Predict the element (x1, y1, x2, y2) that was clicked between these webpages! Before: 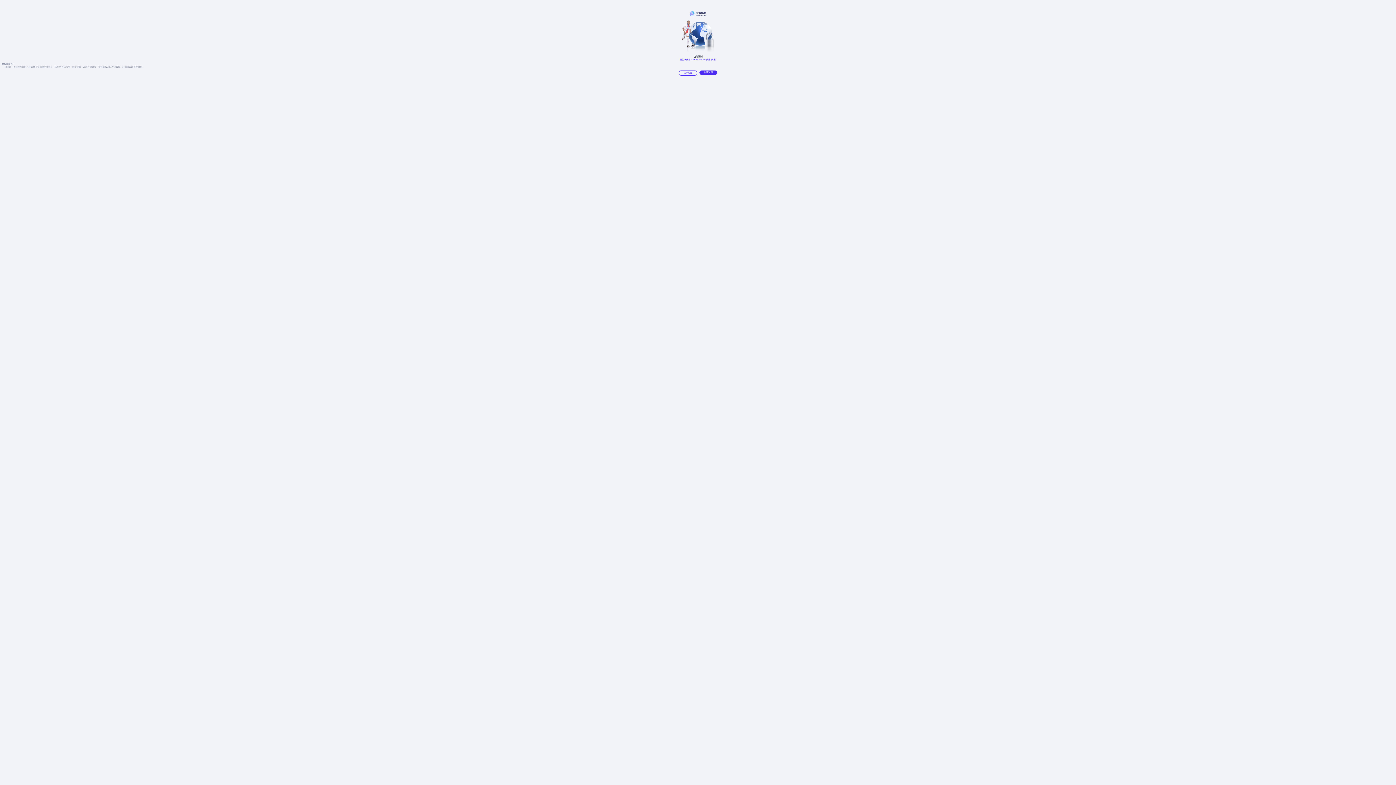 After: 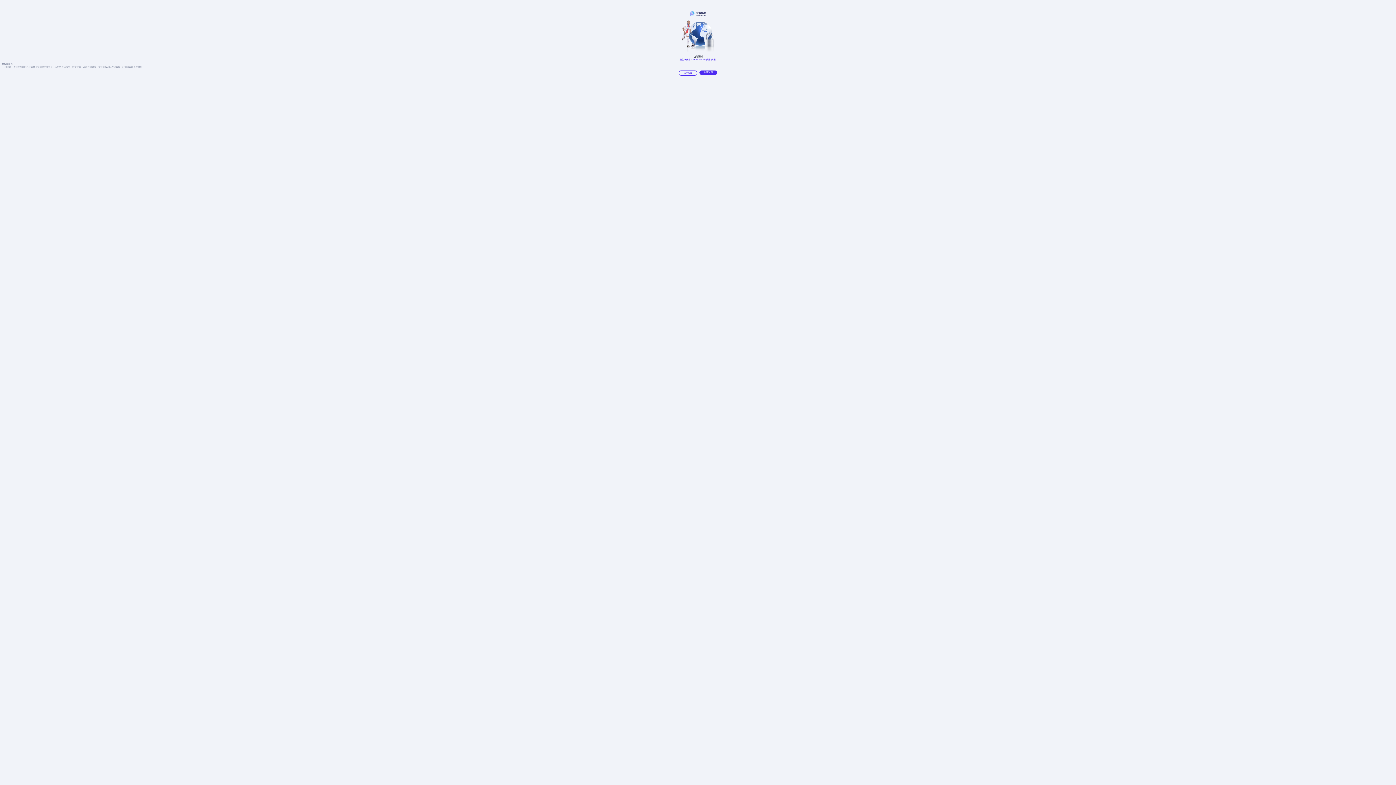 Action: bbox: (678, 70, 697, 75) label: 联系客服